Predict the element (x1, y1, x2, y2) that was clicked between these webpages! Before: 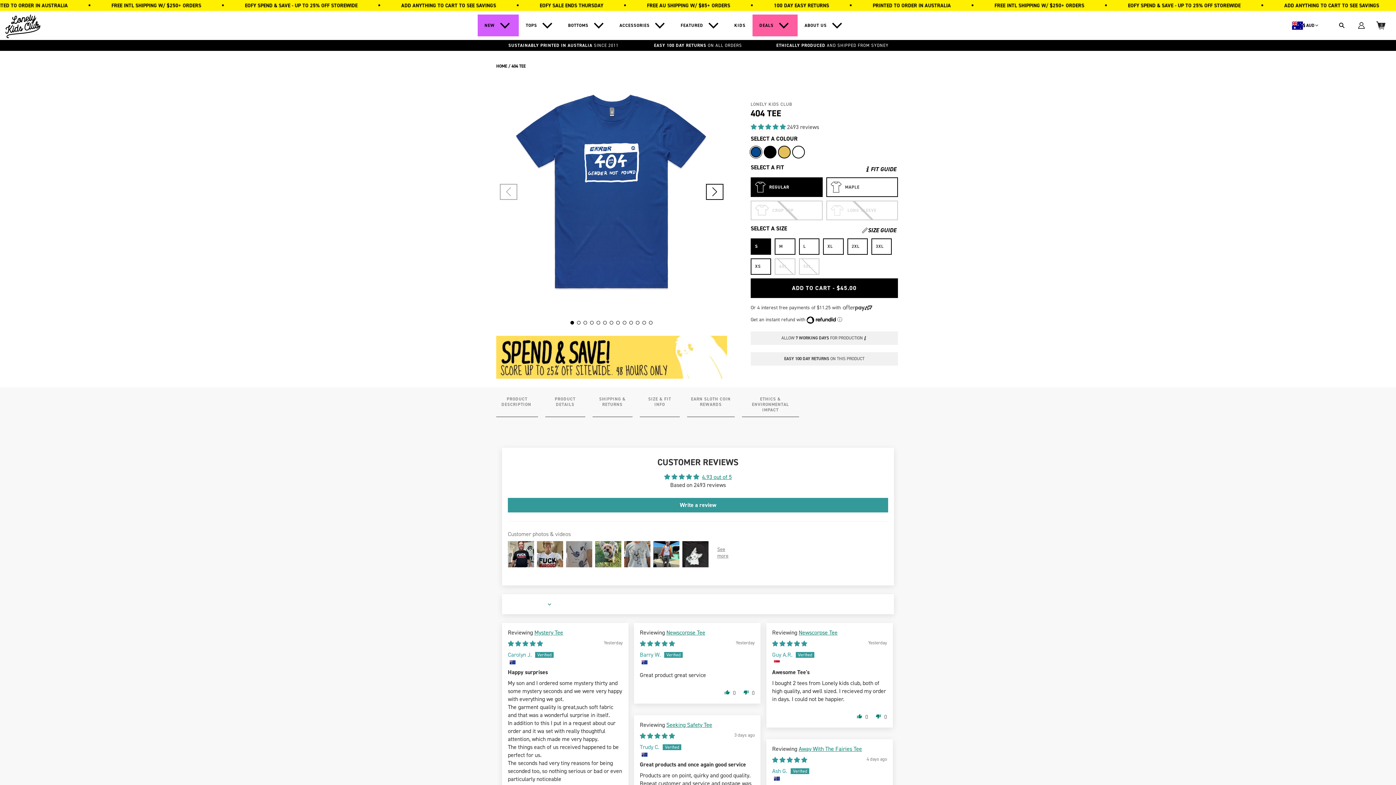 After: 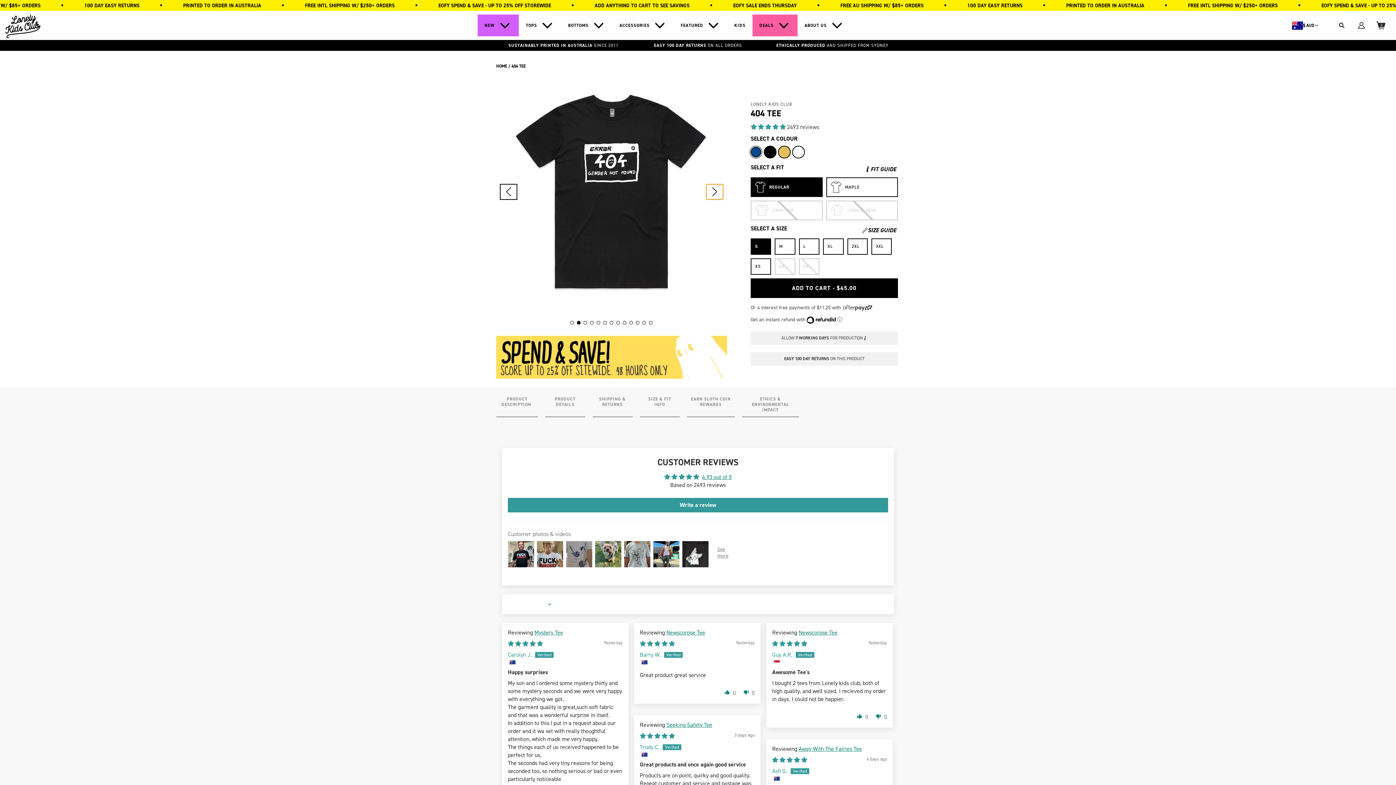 Action: bbox: (706, 183, 723, 199) label: Next slide